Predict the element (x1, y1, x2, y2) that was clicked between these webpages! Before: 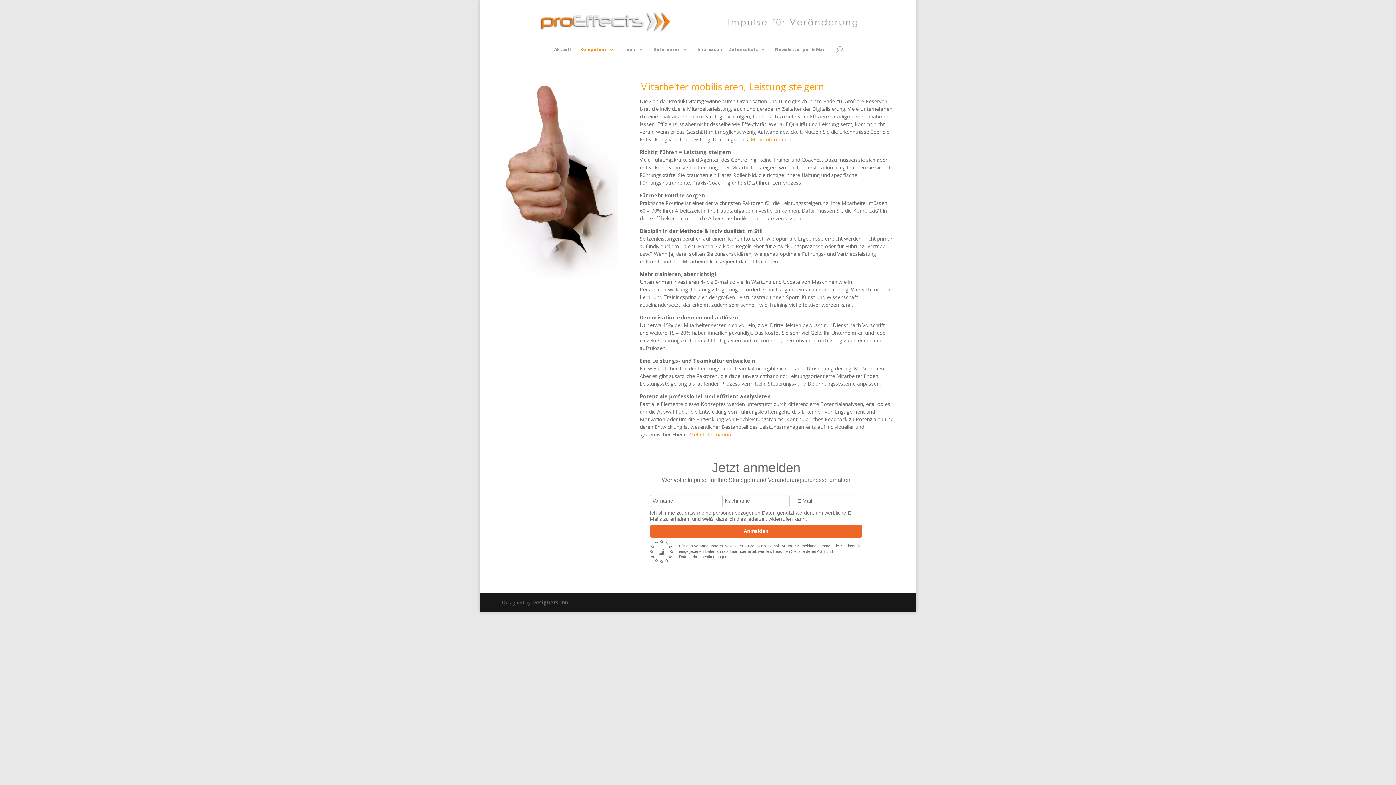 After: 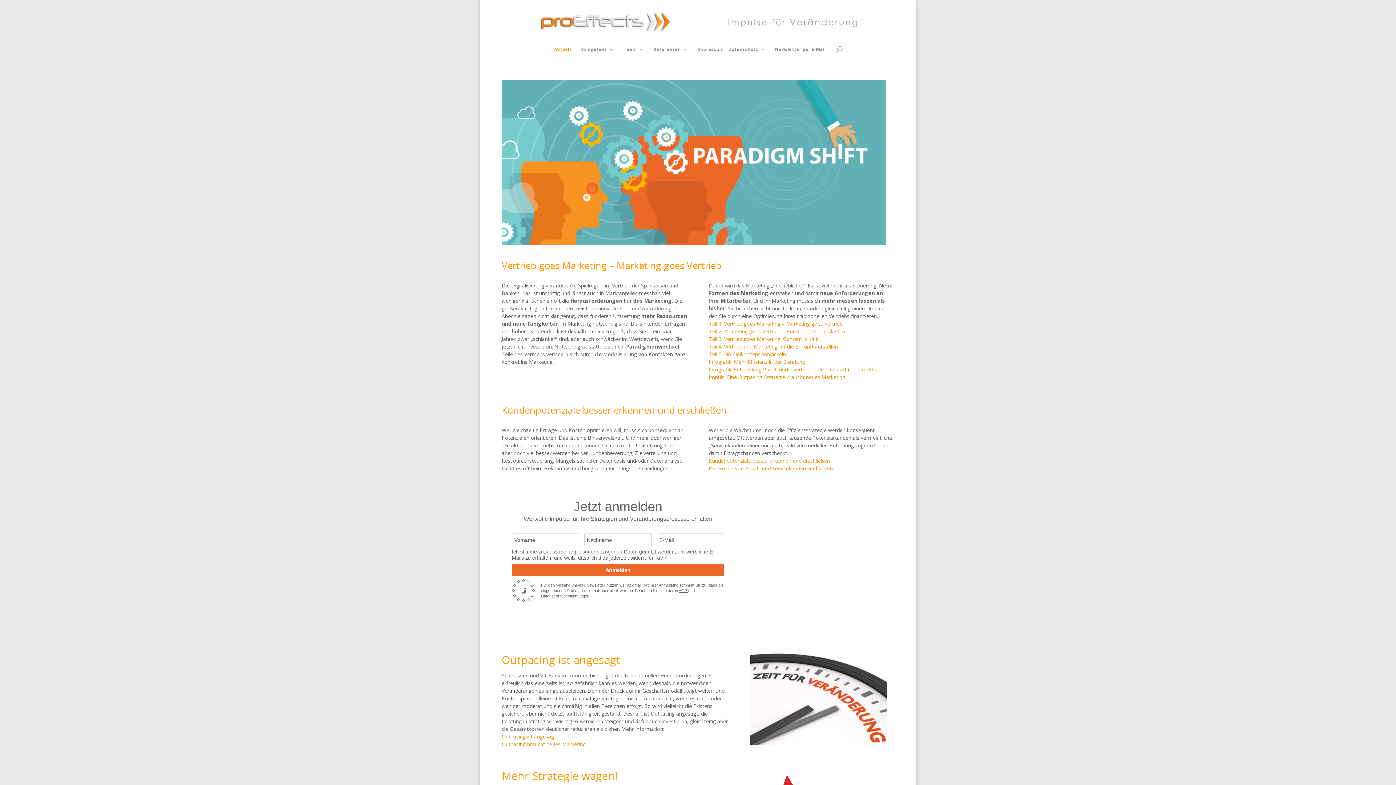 Action: bbox: (537, 18, 859, 25)